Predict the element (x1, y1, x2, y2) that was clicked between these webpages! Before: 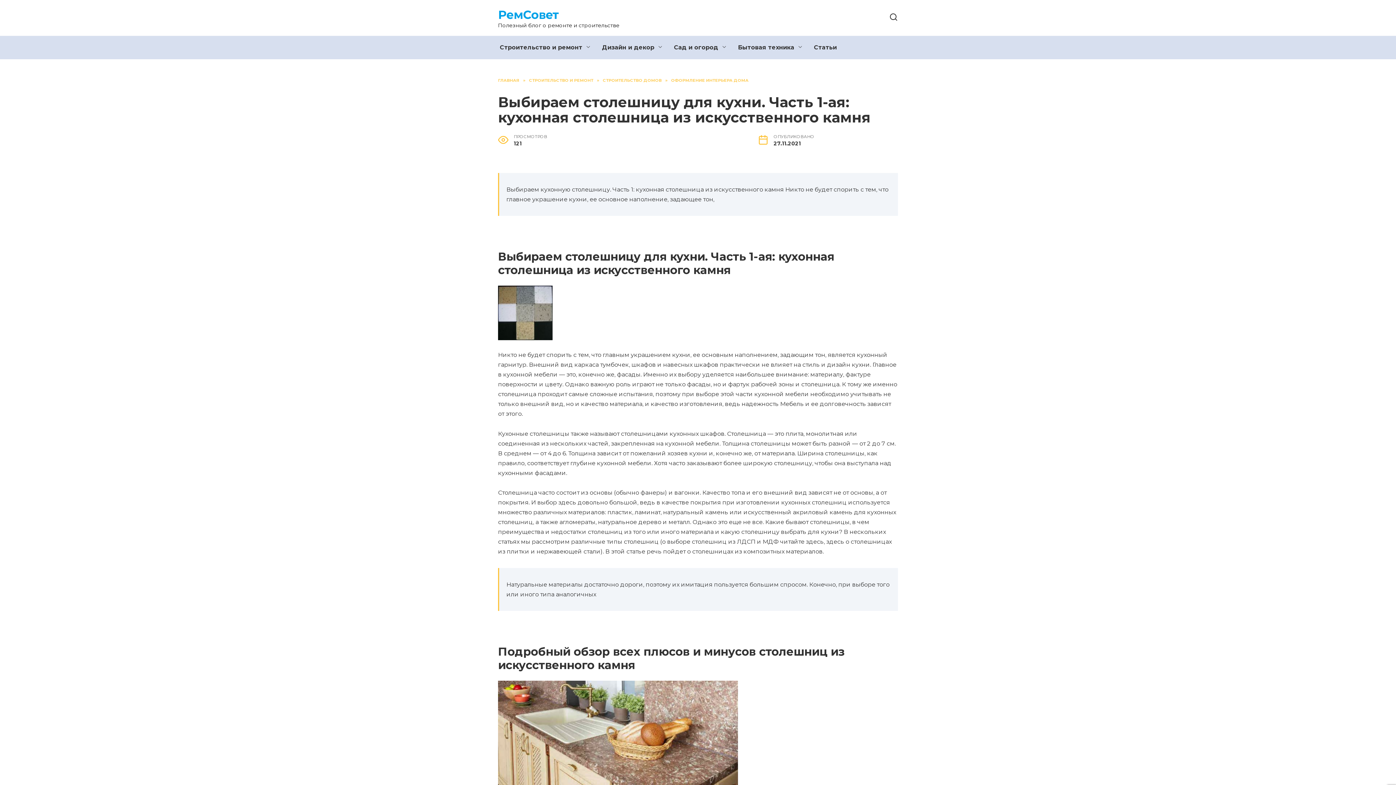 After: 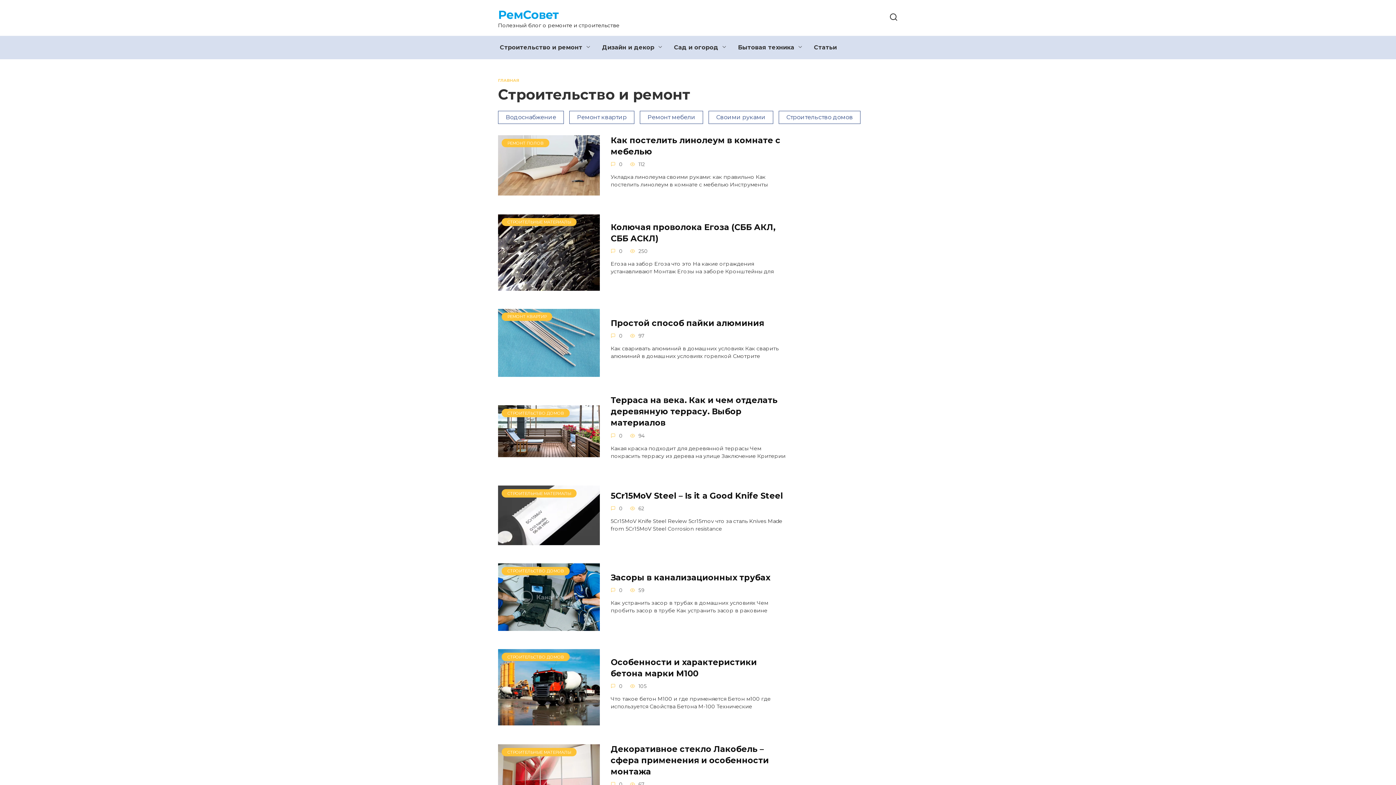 Action: label: СТРОИТЕЛЬСТВО И РЕМОНТ bbox: (529, 77, 593, 82)